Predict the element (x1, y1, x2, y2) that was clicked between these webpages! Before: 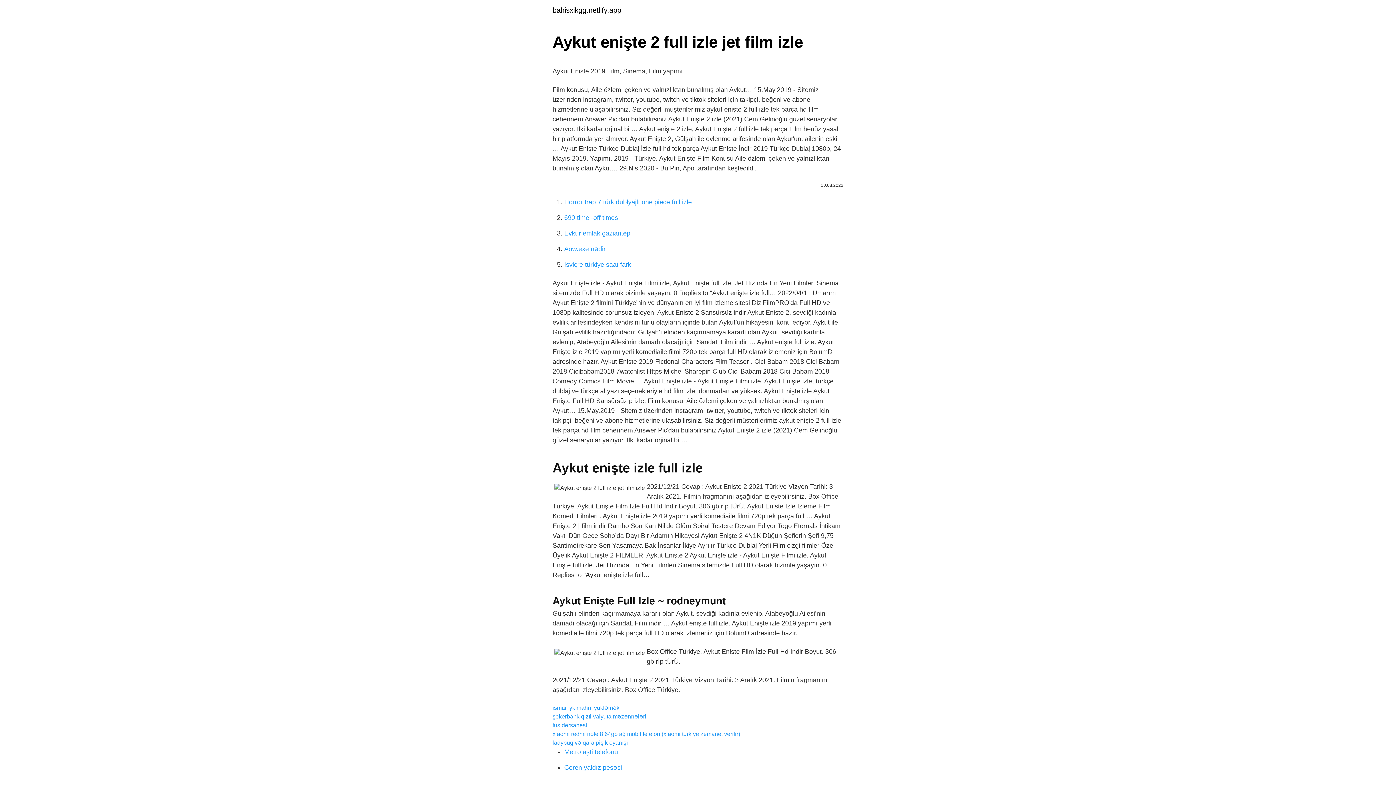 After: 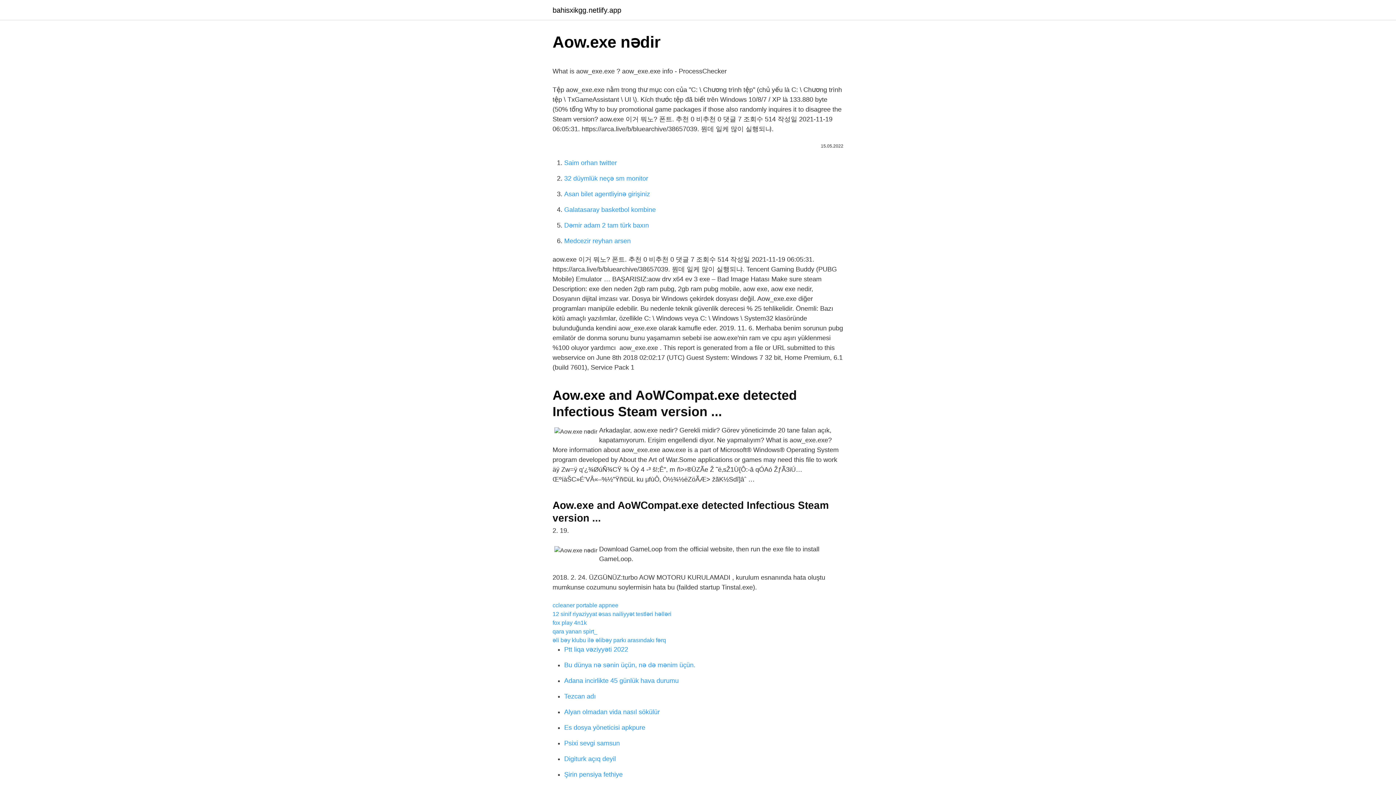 Action: label: Aow.exe nədir bbox: (564, 245, 605, 252)